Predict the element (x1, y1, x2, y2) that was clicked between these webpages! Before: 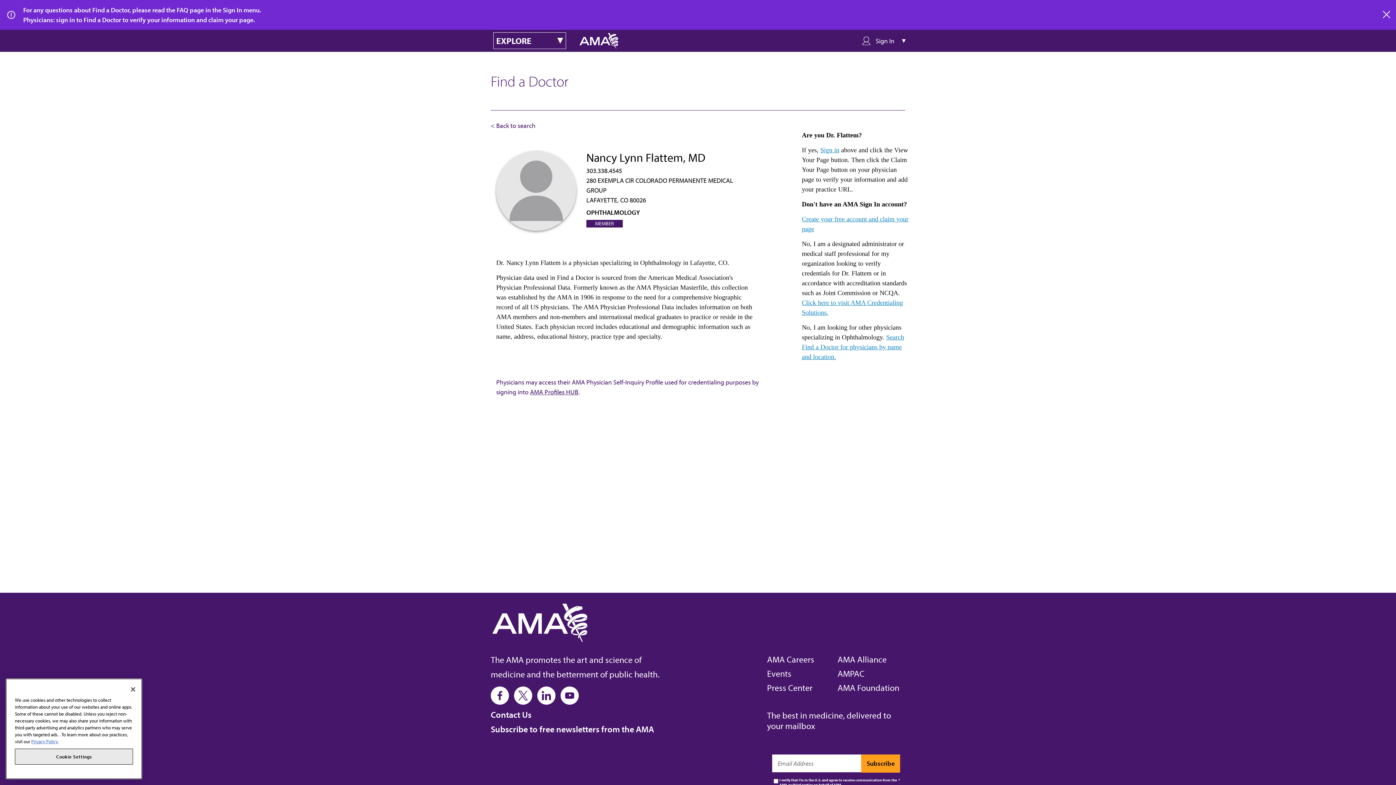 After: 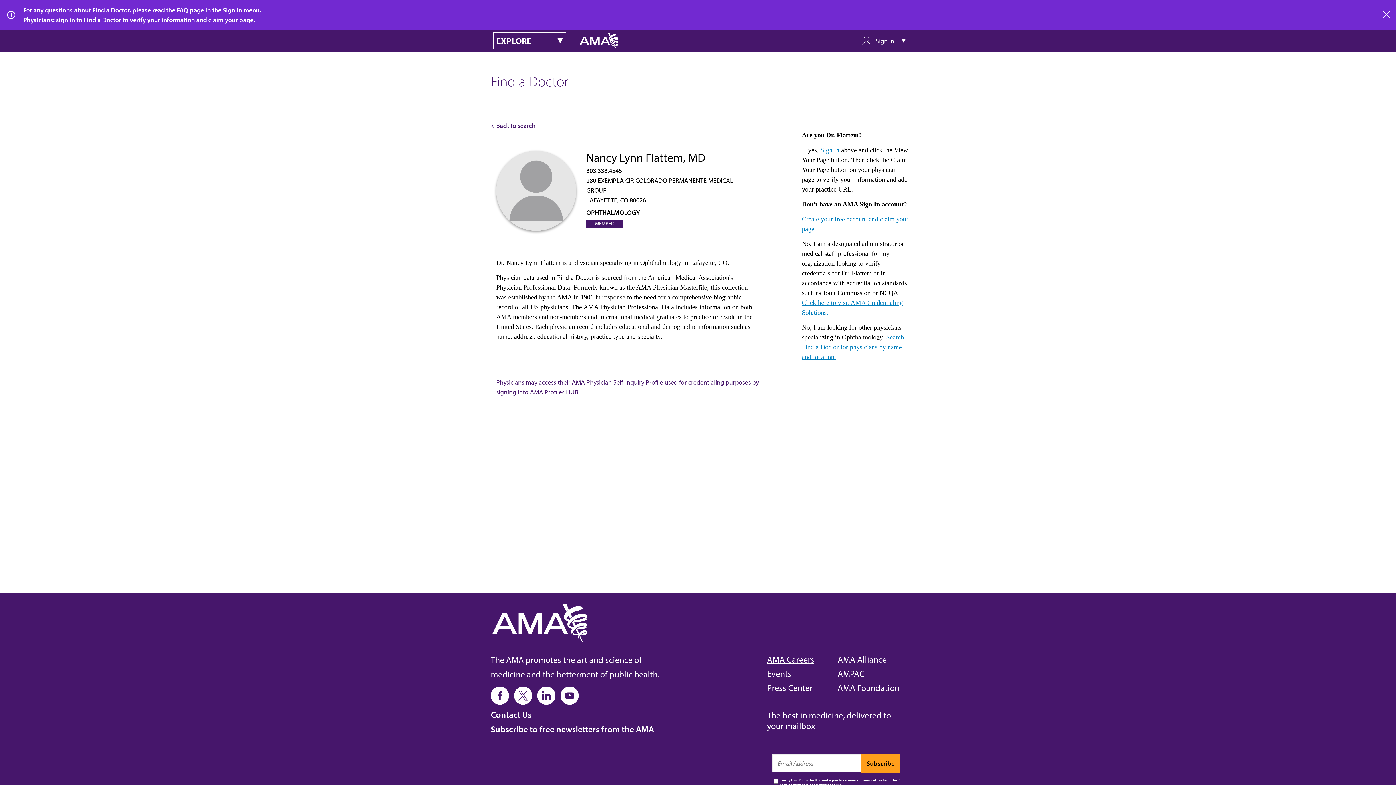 Action: label: AMA Careers bbox: (767, 654, 814, 665)